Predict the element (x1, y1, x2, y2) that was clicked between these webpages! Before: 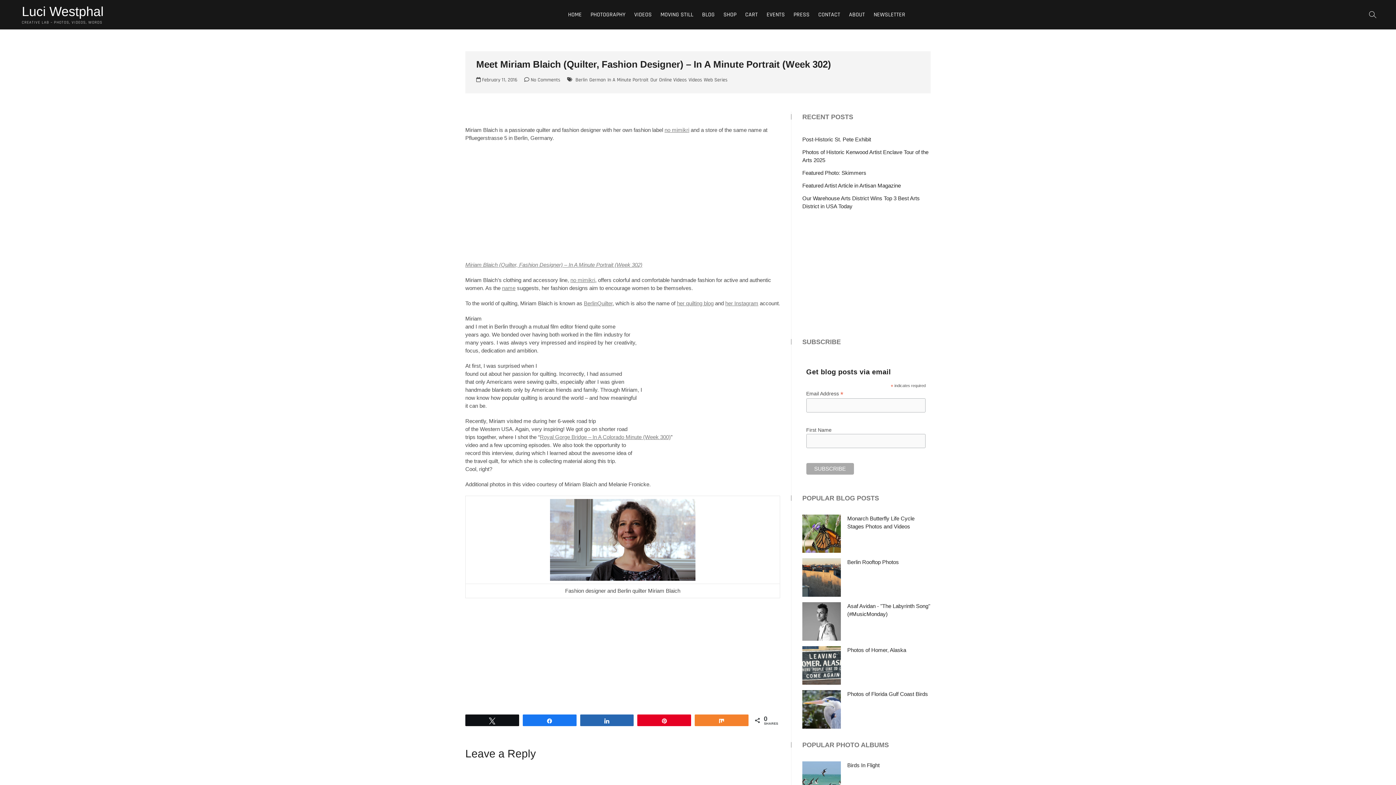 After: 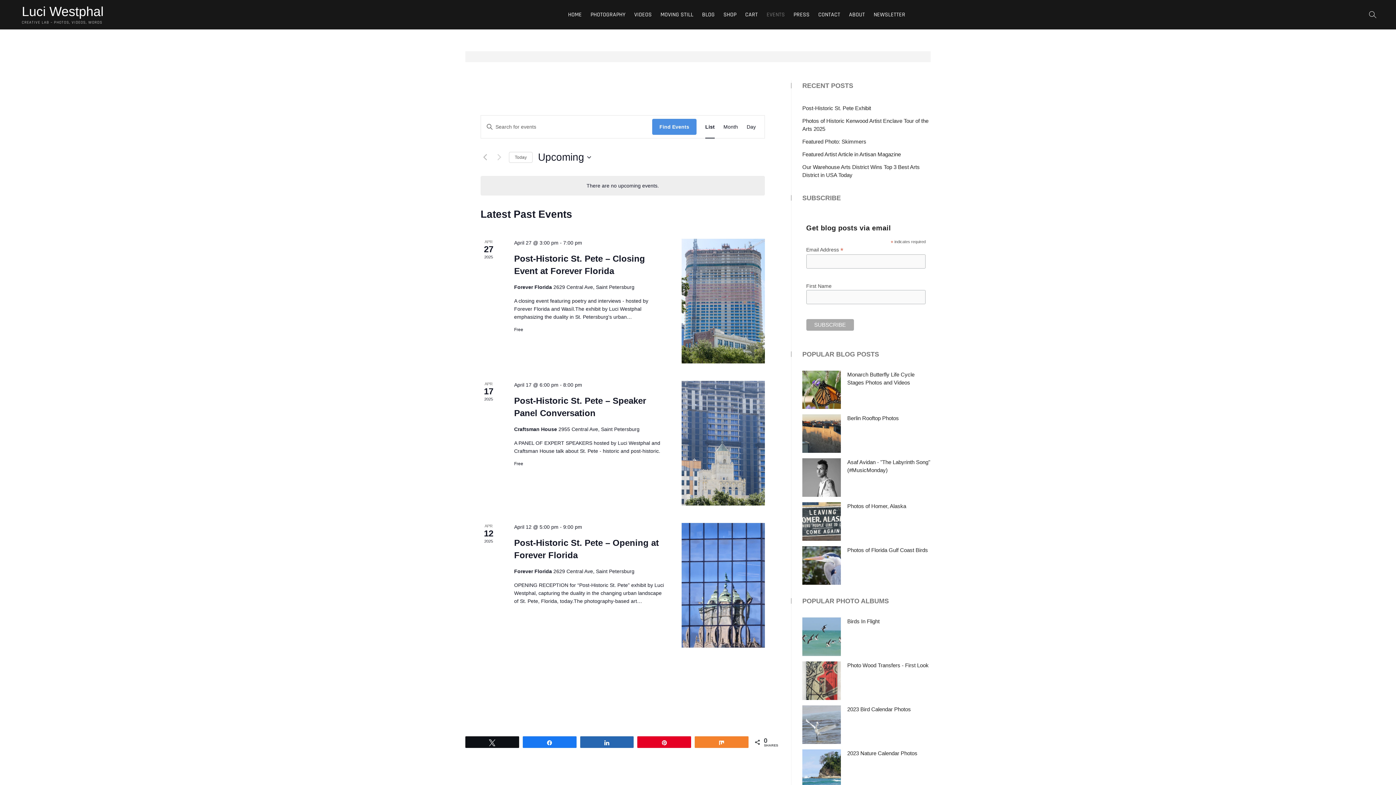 Action: bbox: (763, 5, 788, 23) label: EVENTS